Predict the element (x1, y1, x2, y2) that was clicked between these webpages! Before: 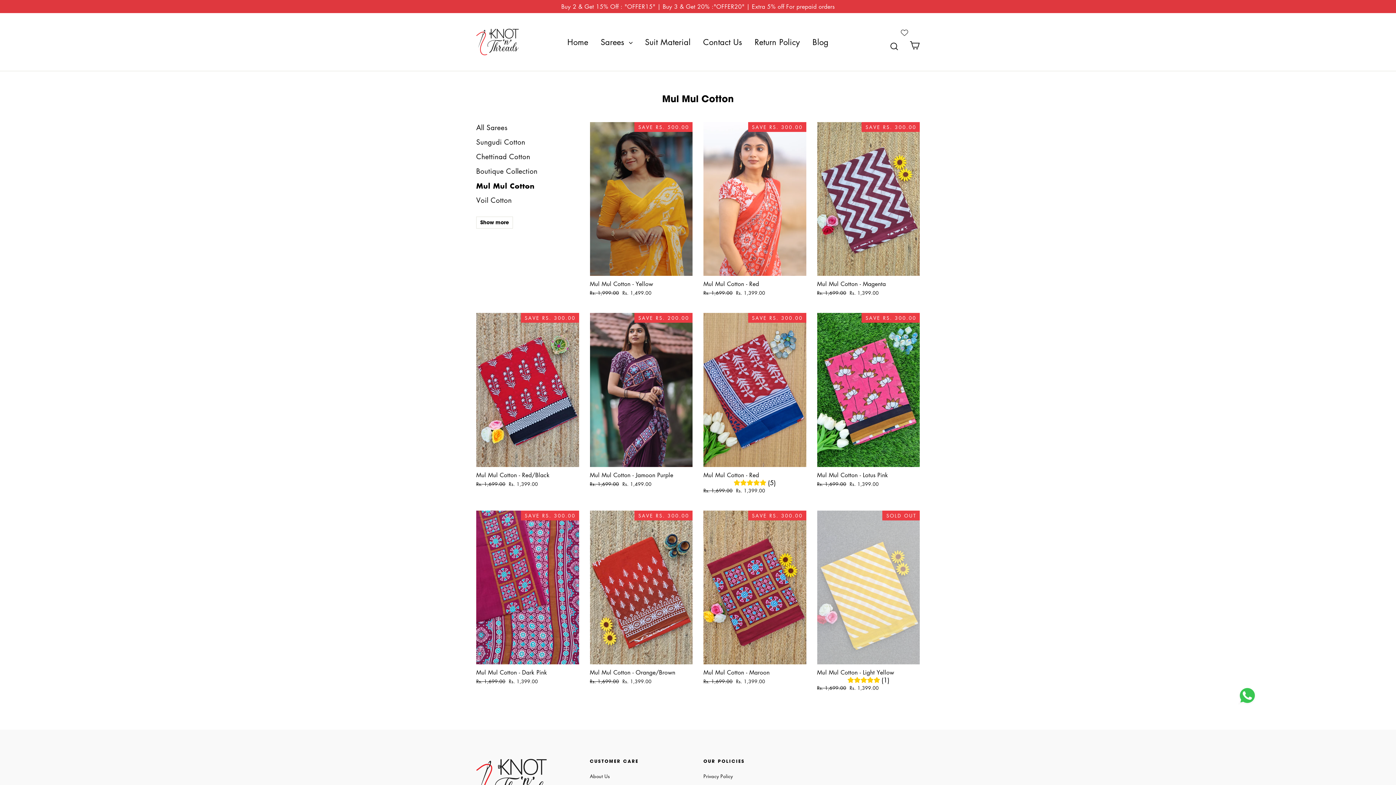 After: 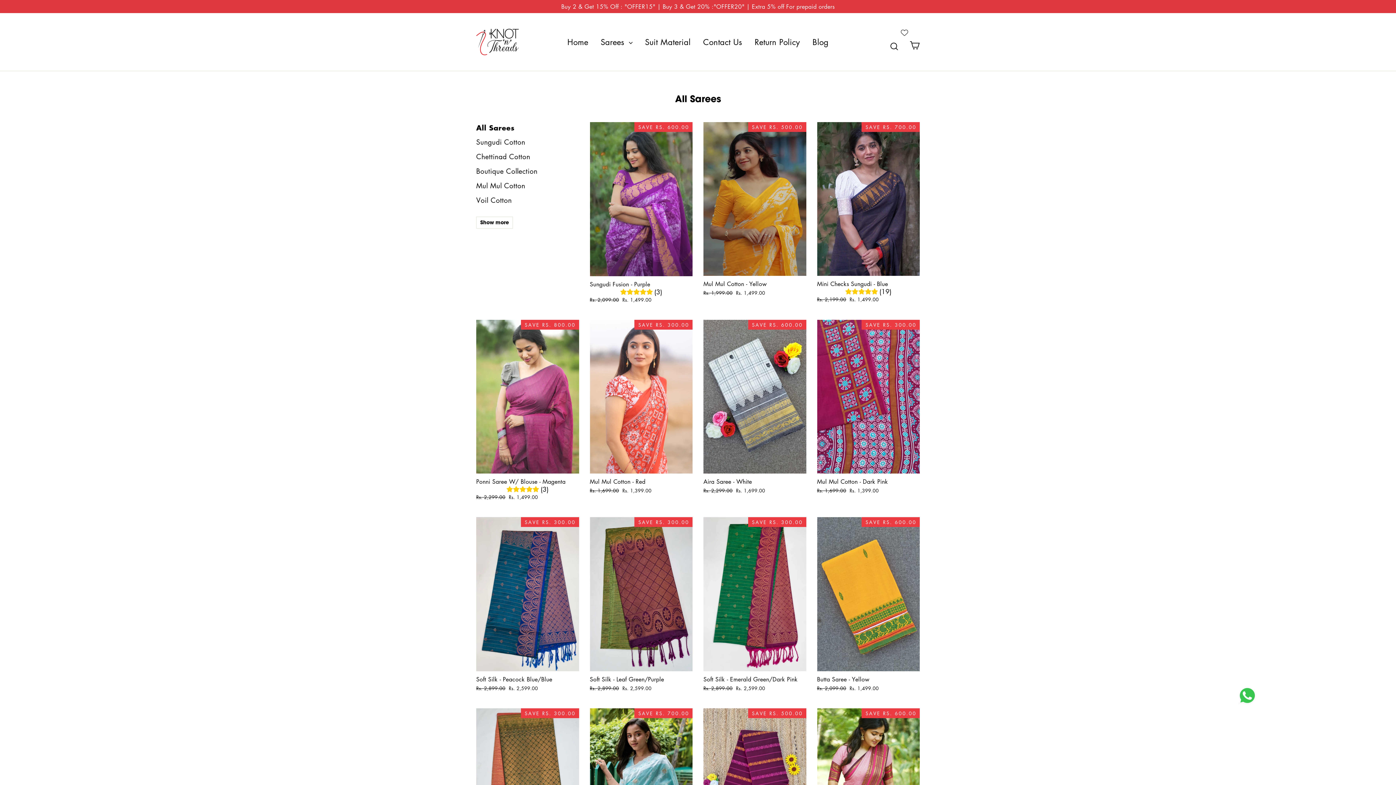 Action: bbox: (595, 32, 638, 51) label: Sarees 